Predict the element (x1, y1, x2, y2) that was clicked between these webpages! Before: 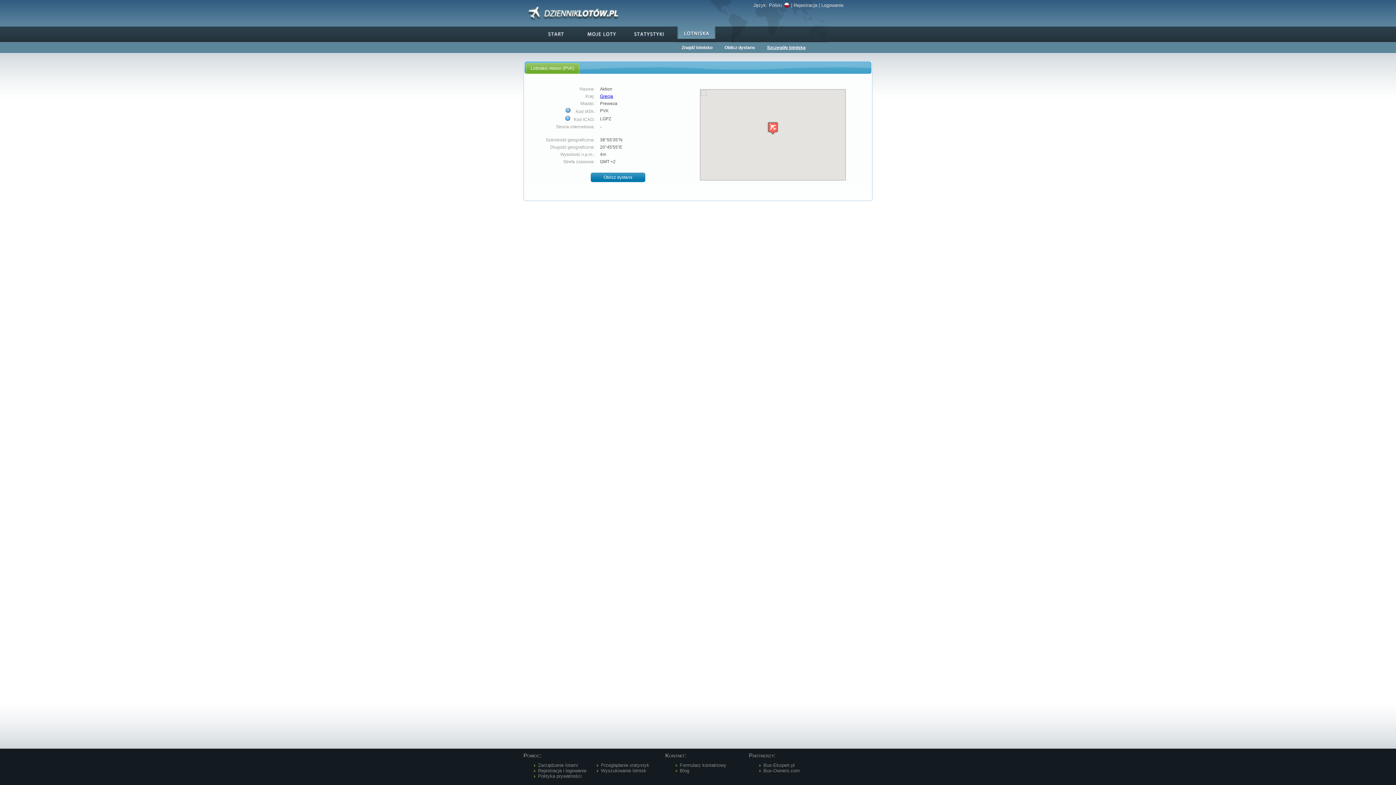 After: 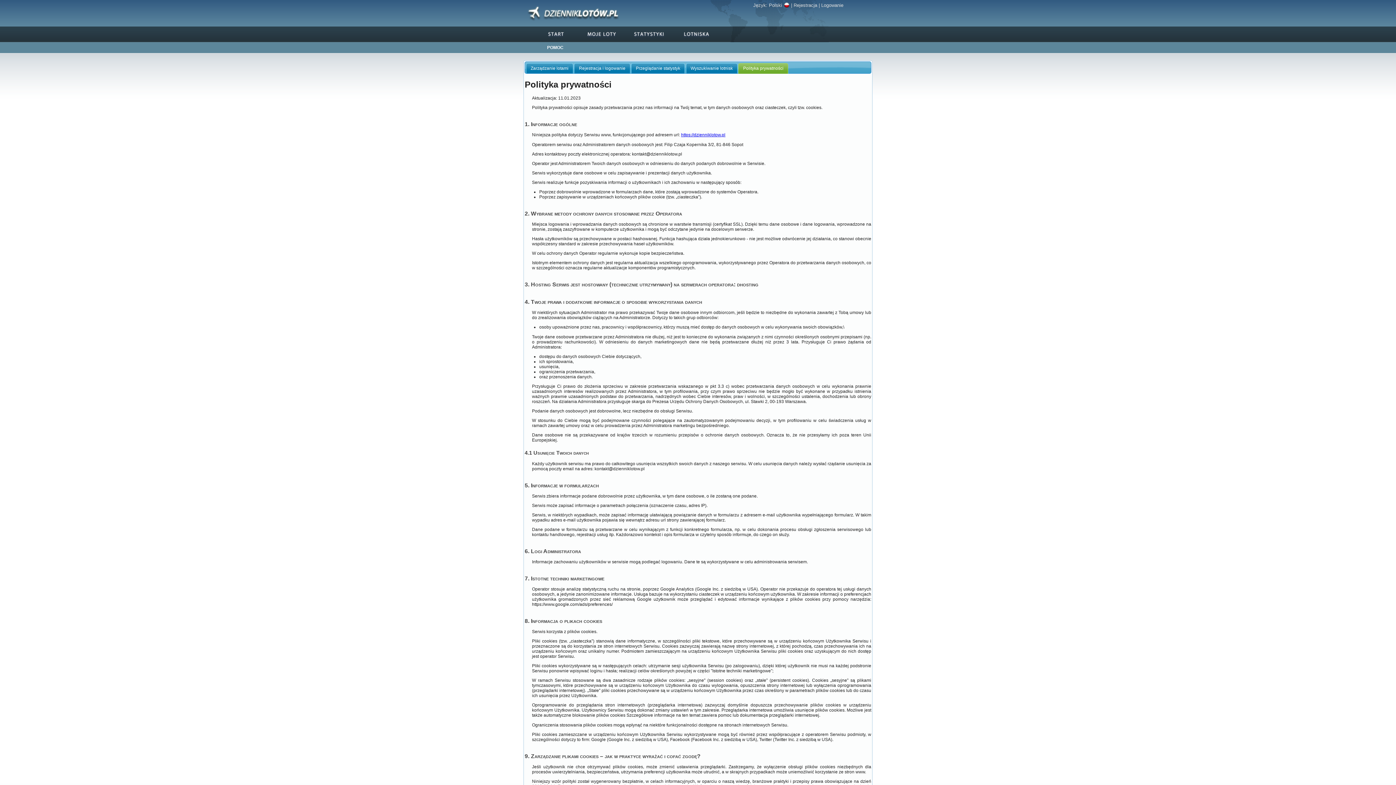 Action: bbox: (538, 773, 581, 779) label: Polityka prywatności